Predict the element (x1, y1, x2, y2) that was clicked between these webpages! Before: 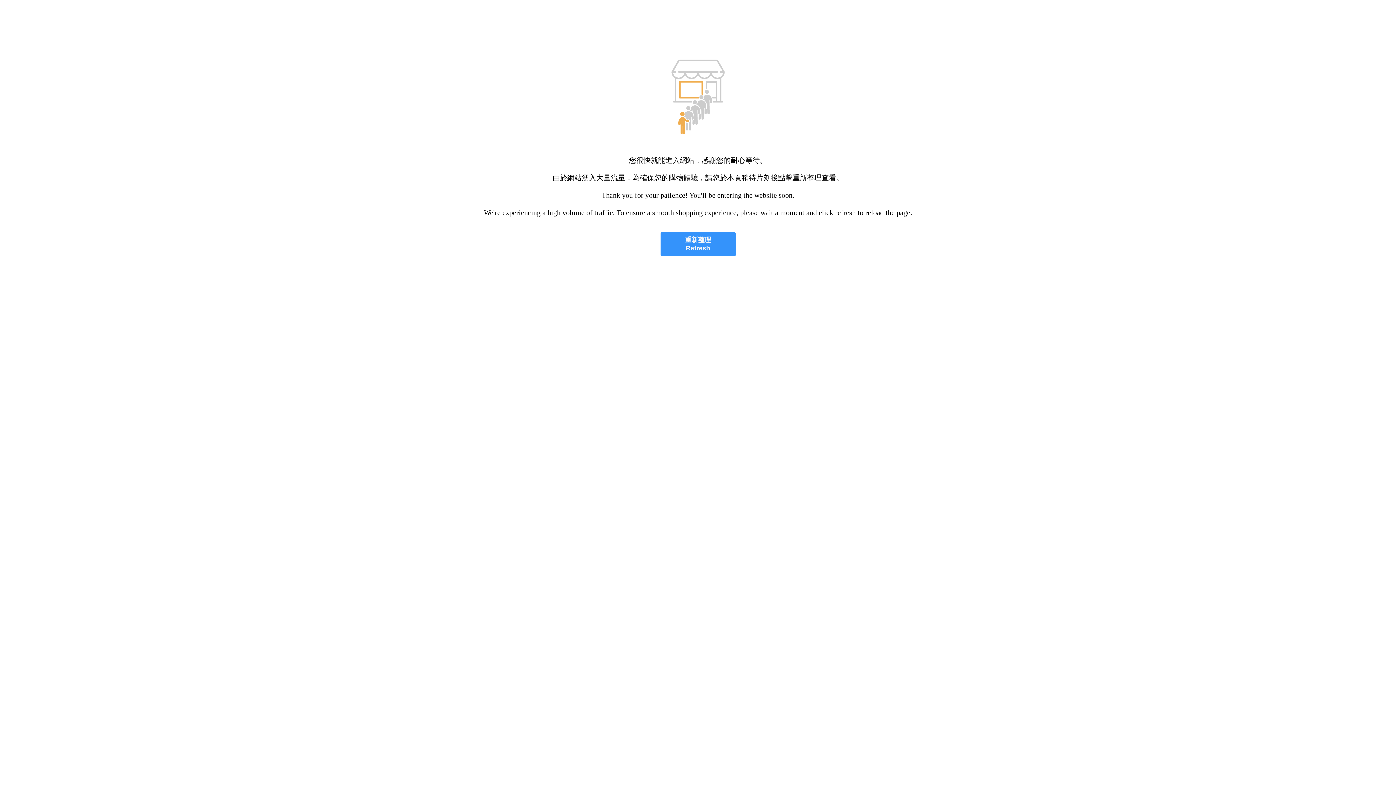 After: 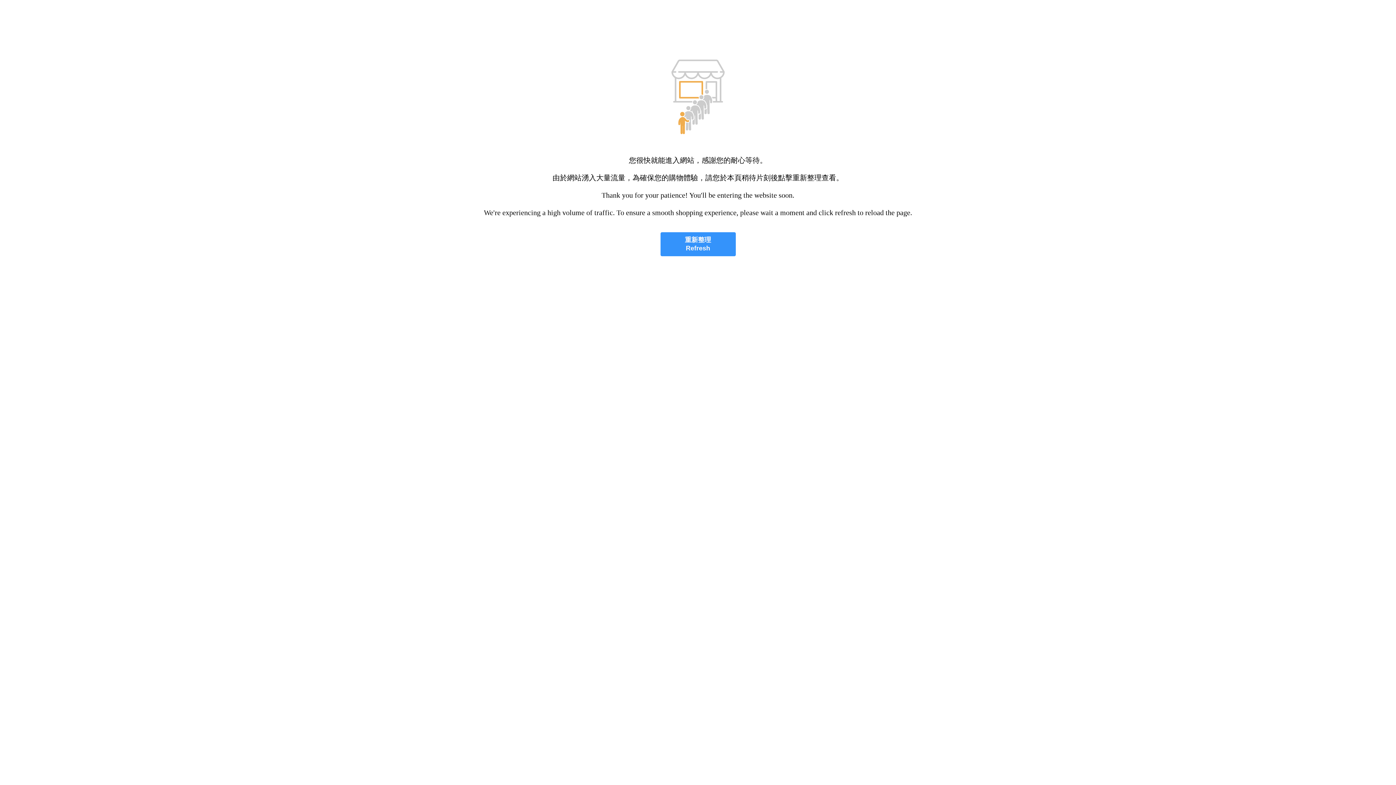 Action: label: 重新整理
Refresh bbox: (660, 232, 735, 256)